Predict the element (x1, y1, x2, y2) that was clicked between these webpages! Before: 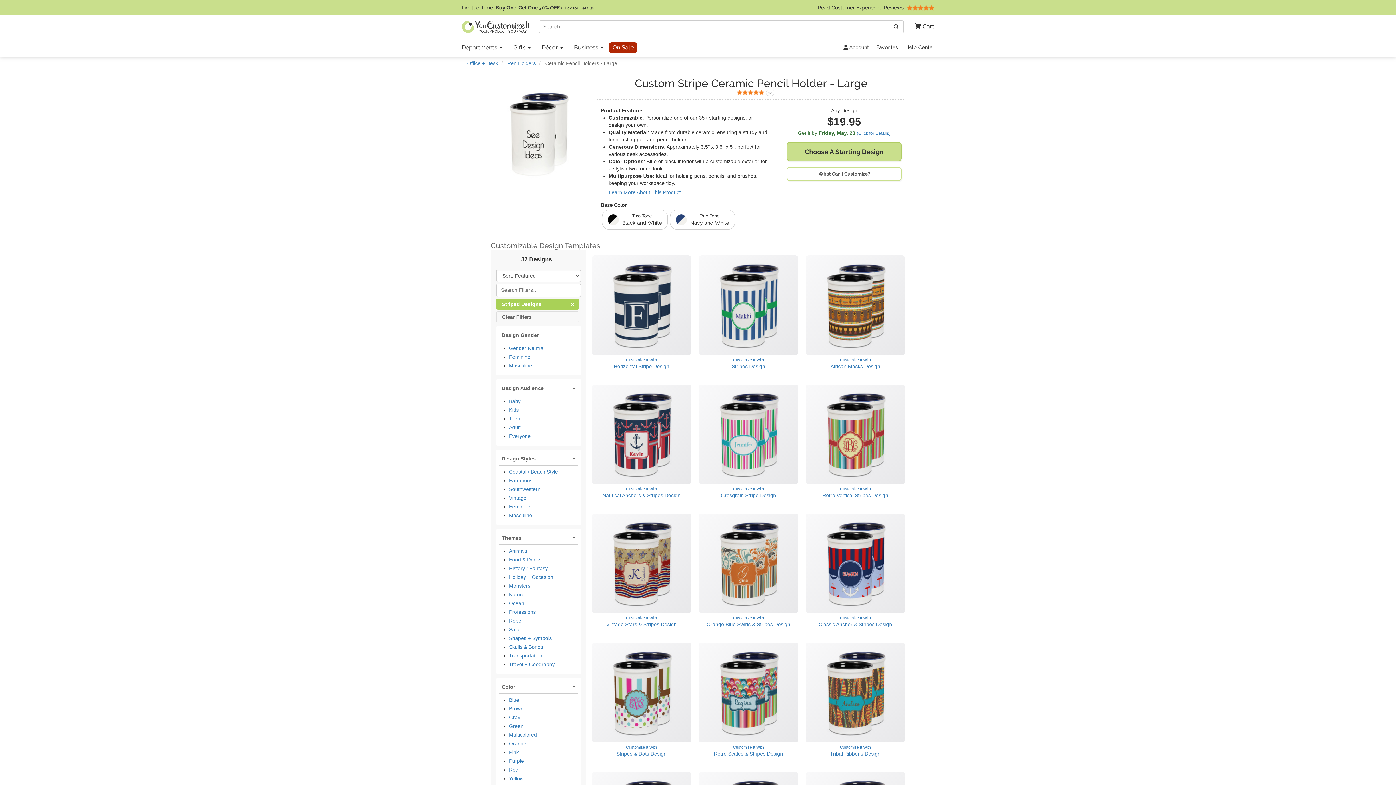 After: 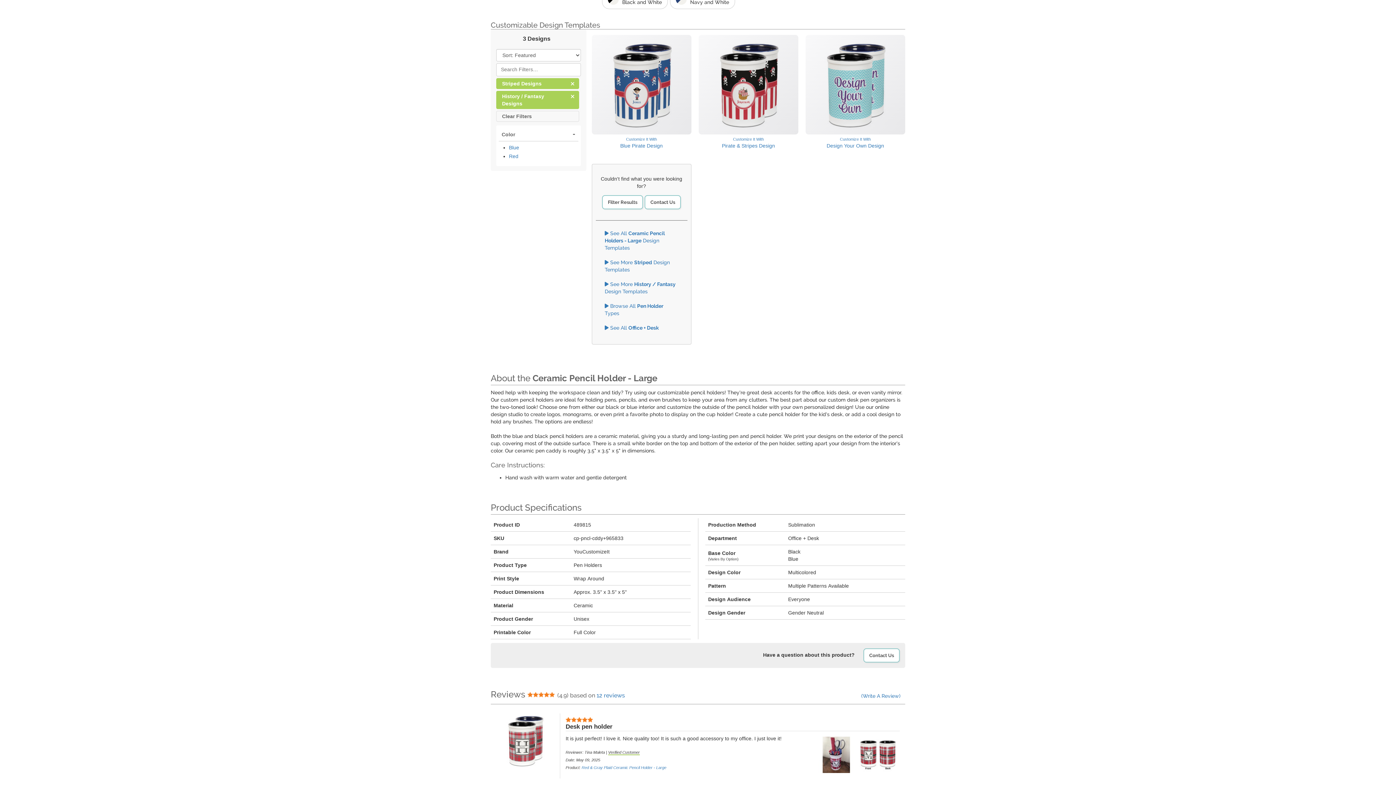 Action: bbox: (509, 564, 575, 573) label: History / Fantasy